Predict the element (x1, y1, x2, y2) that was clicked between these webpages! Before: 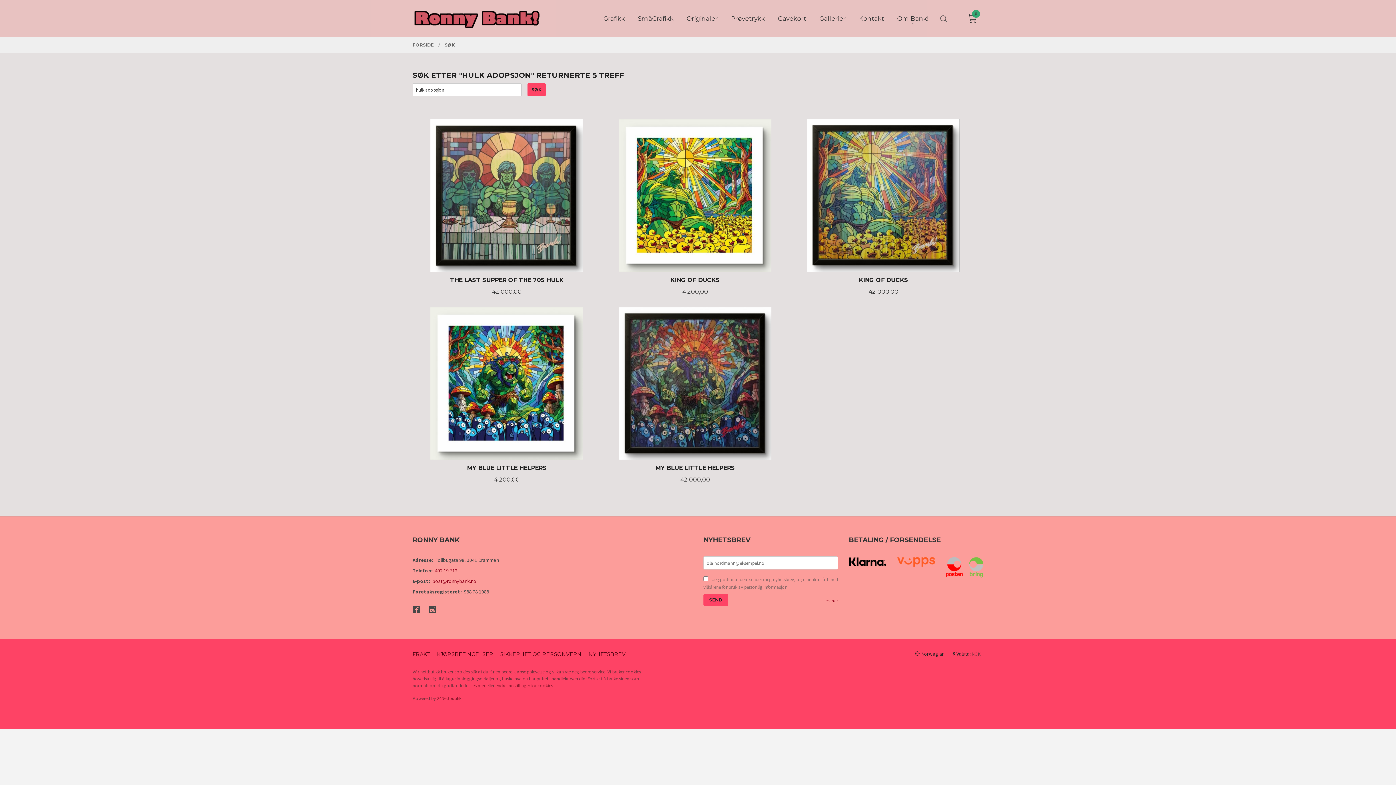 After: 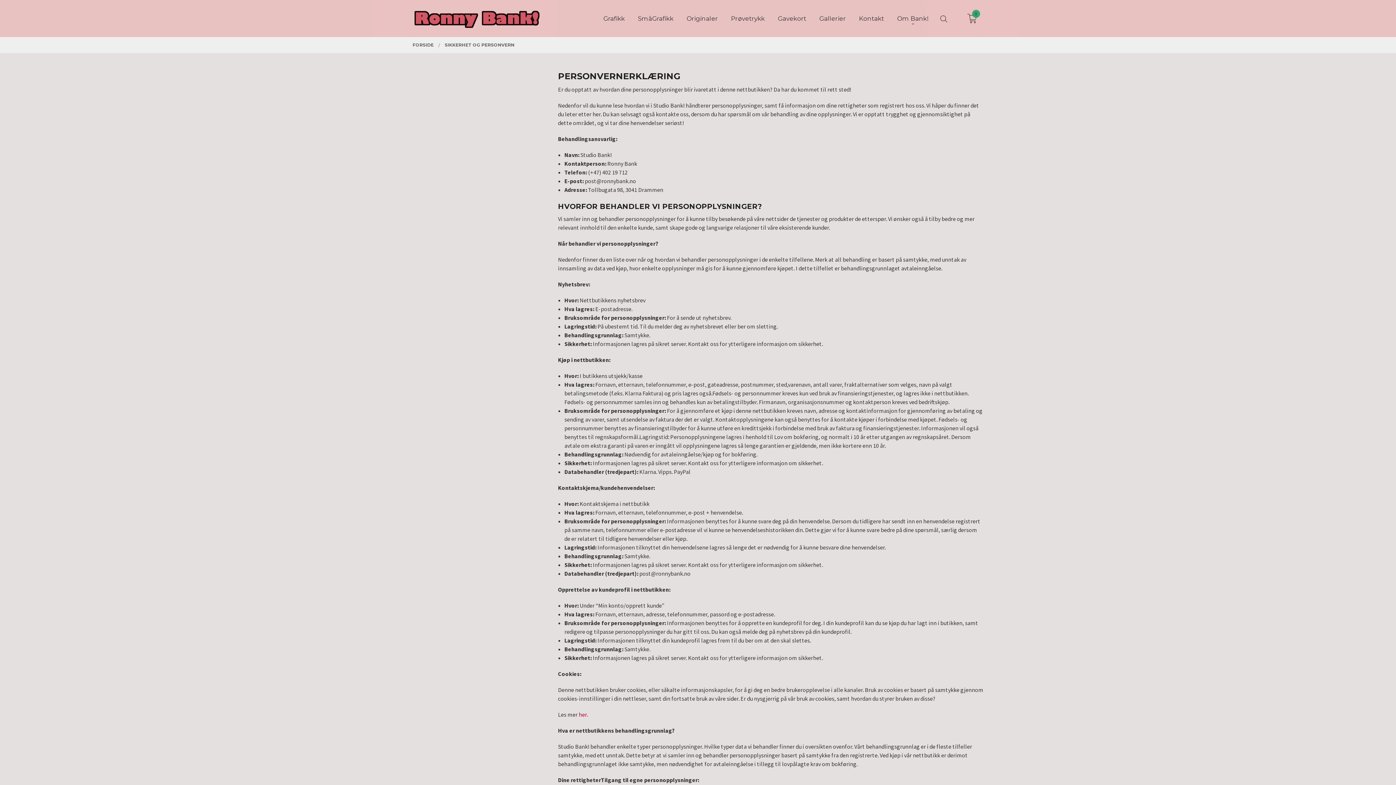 Action: label: SIKKERHET OG PERSONVERN bbox: (497, 650, 584, 658)